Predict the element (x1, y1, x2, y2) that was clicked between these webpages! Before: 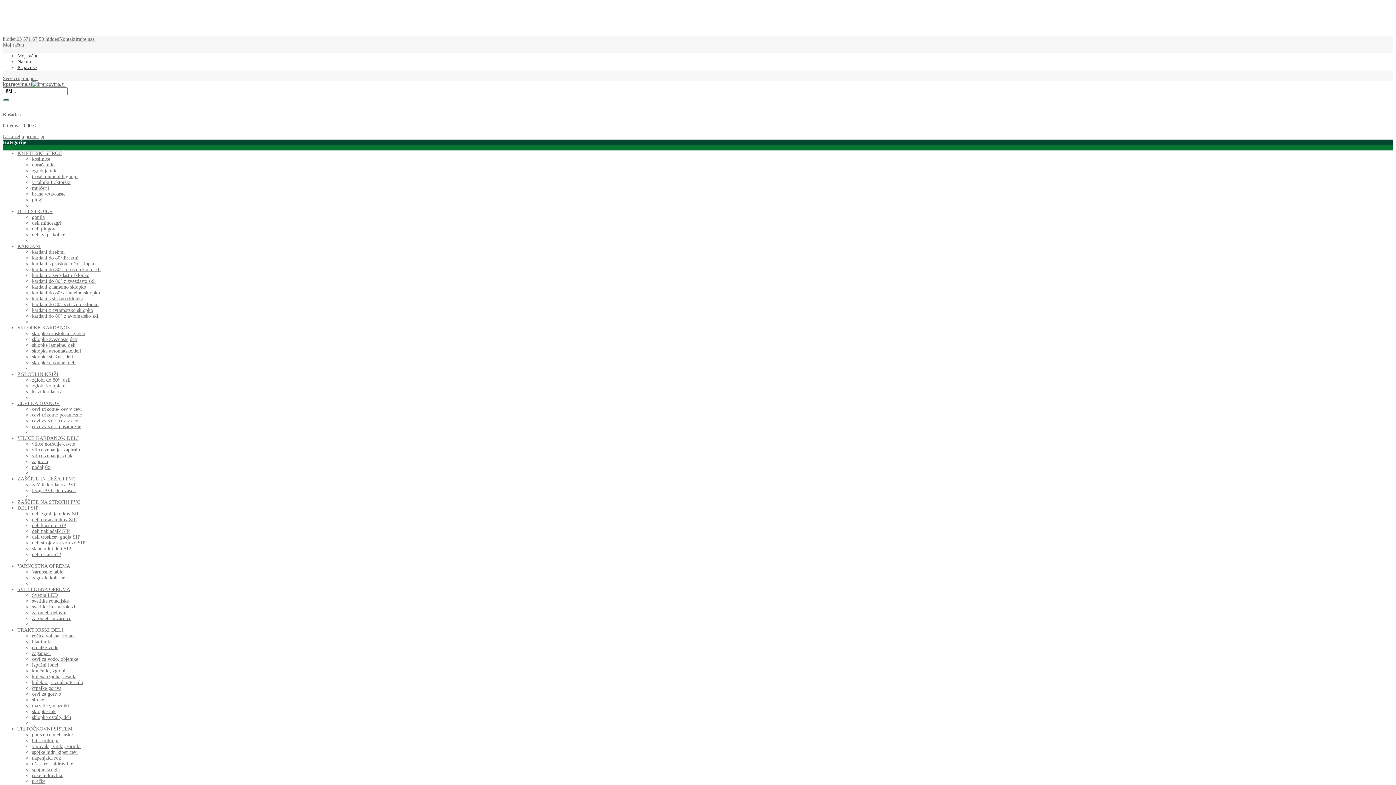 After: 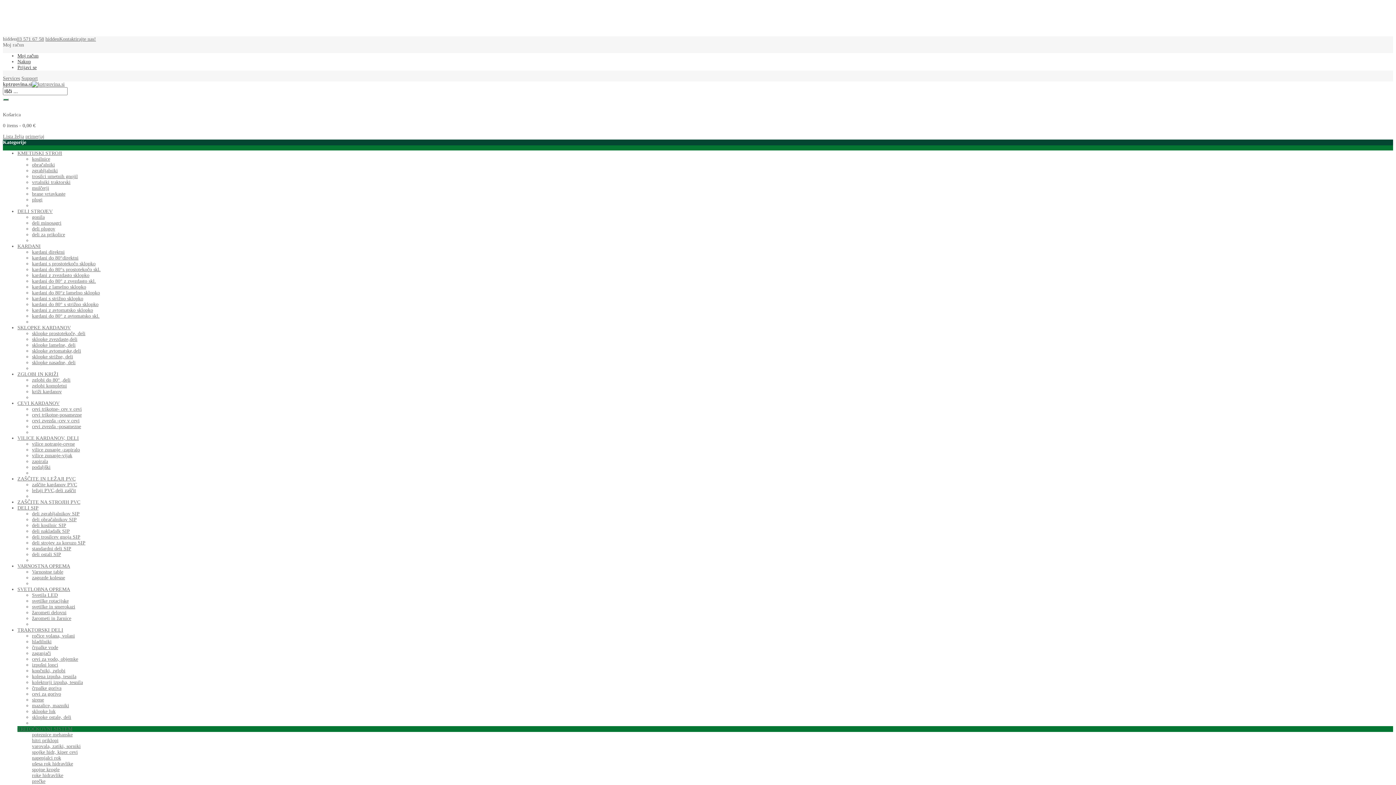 Action: label: hitri priklopi bbox: (32, 738, 58, 743)